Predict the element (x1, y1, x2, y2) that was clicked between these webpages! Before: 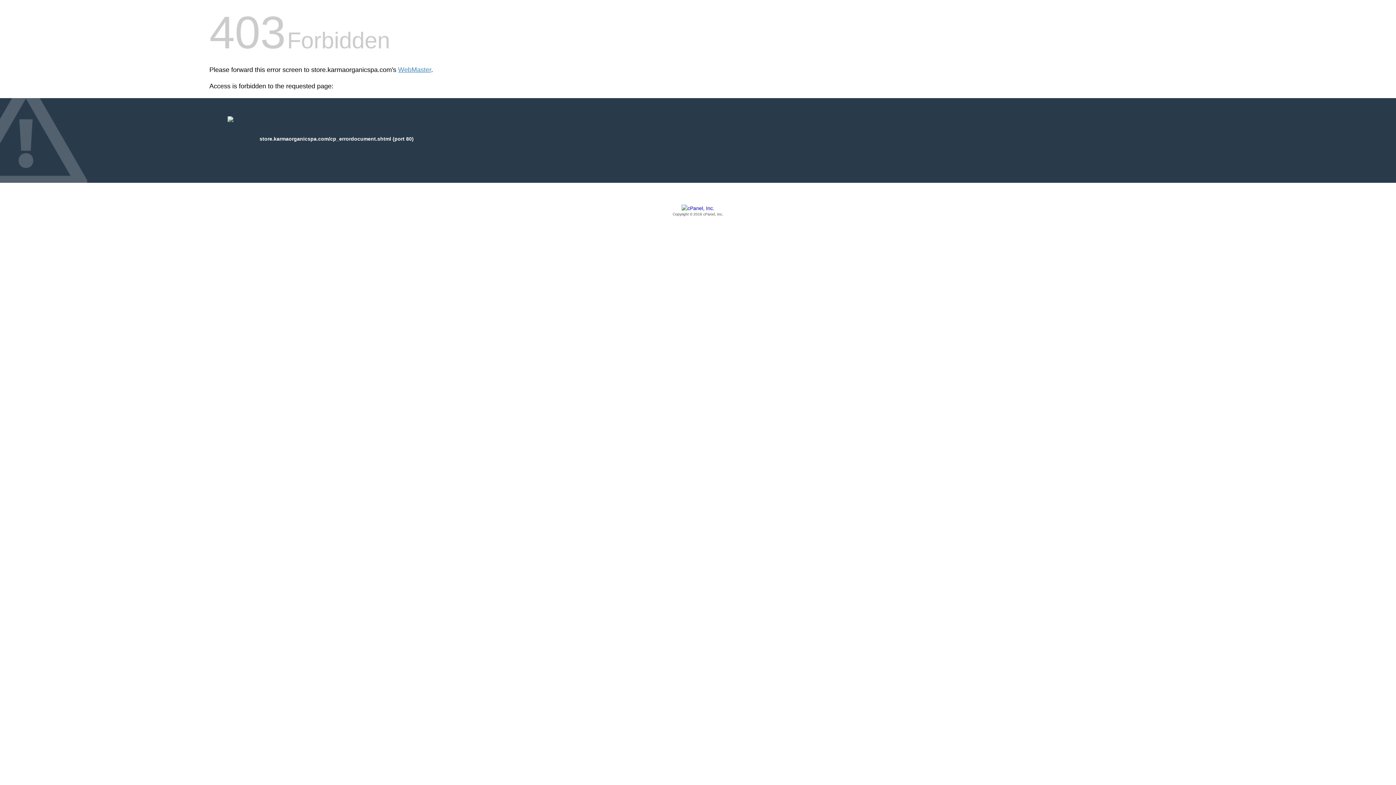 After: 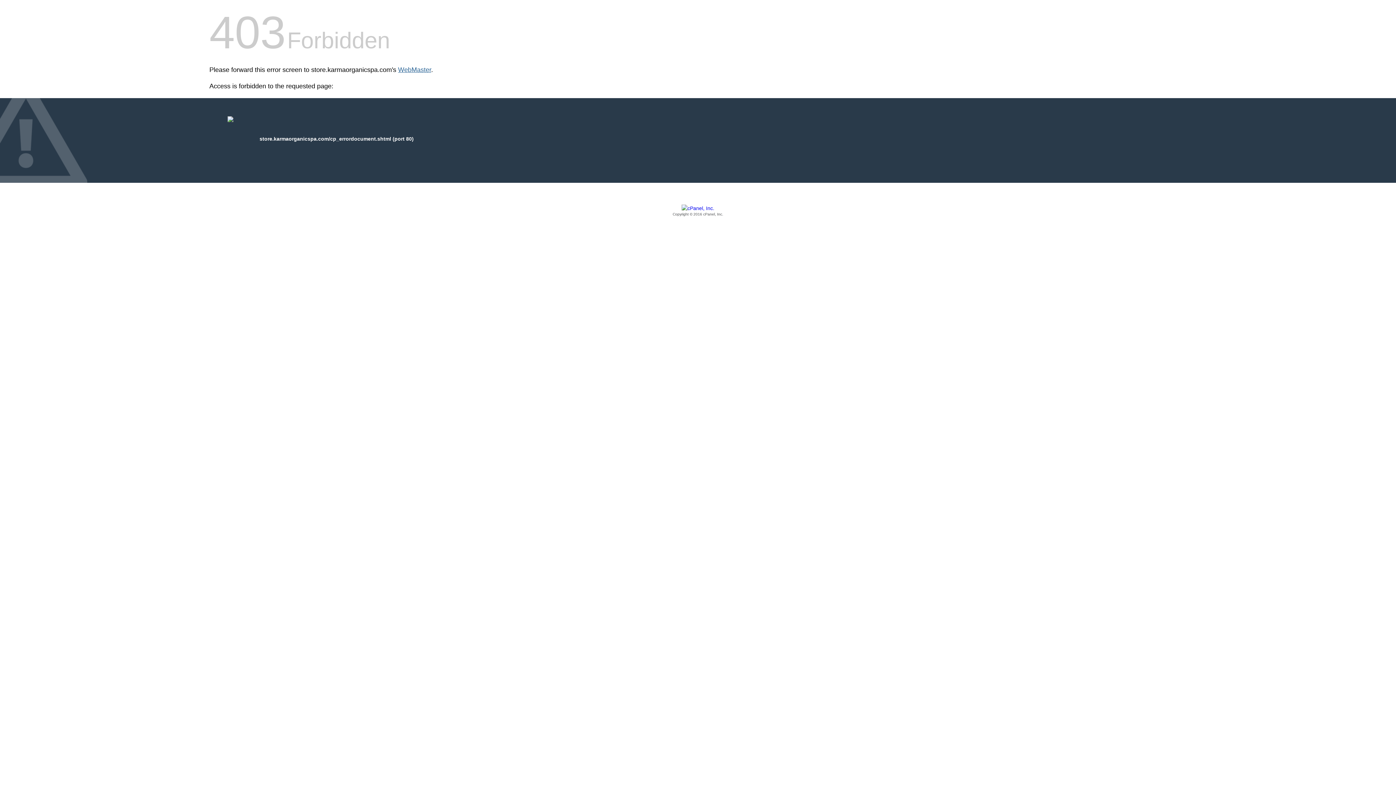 Action: label: WebMaster bbox: (398, 66, 431, 73)